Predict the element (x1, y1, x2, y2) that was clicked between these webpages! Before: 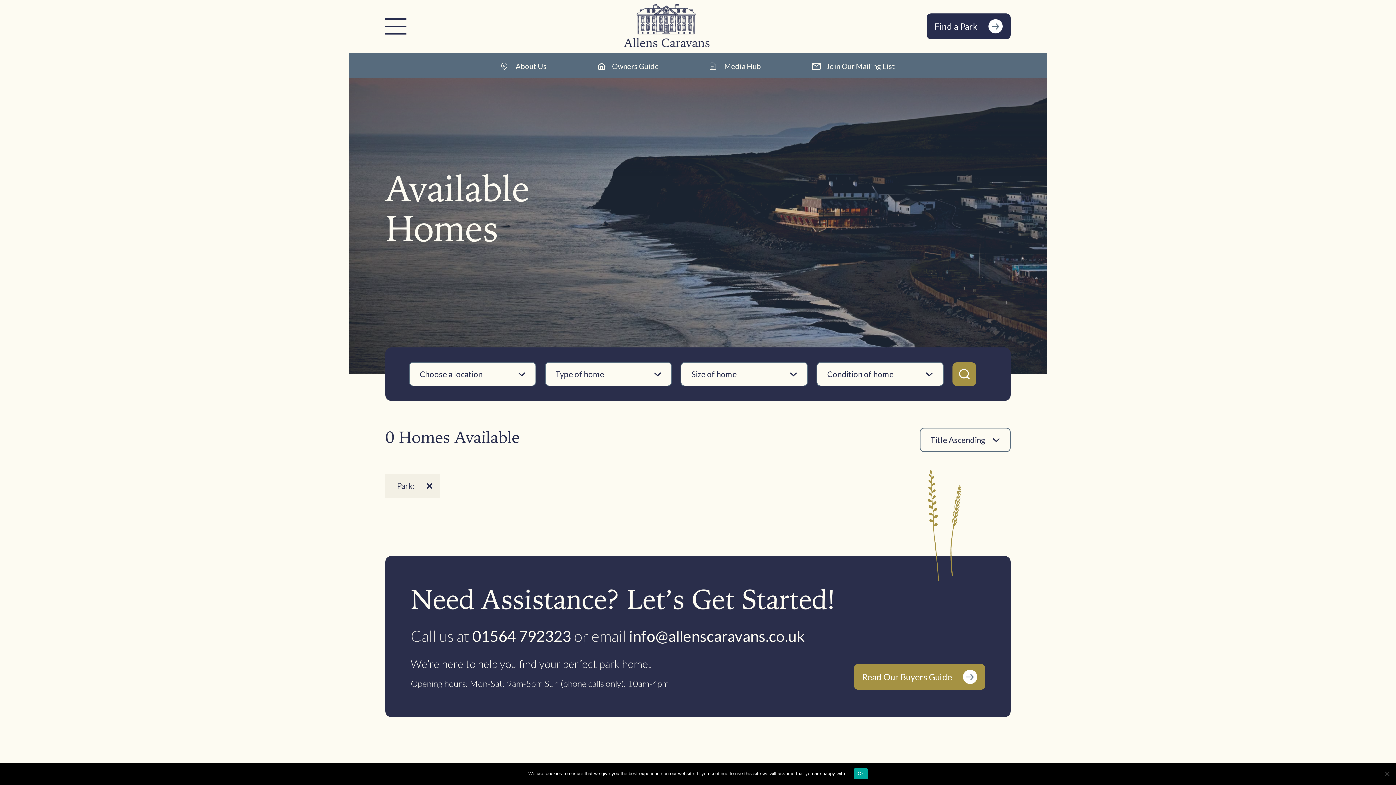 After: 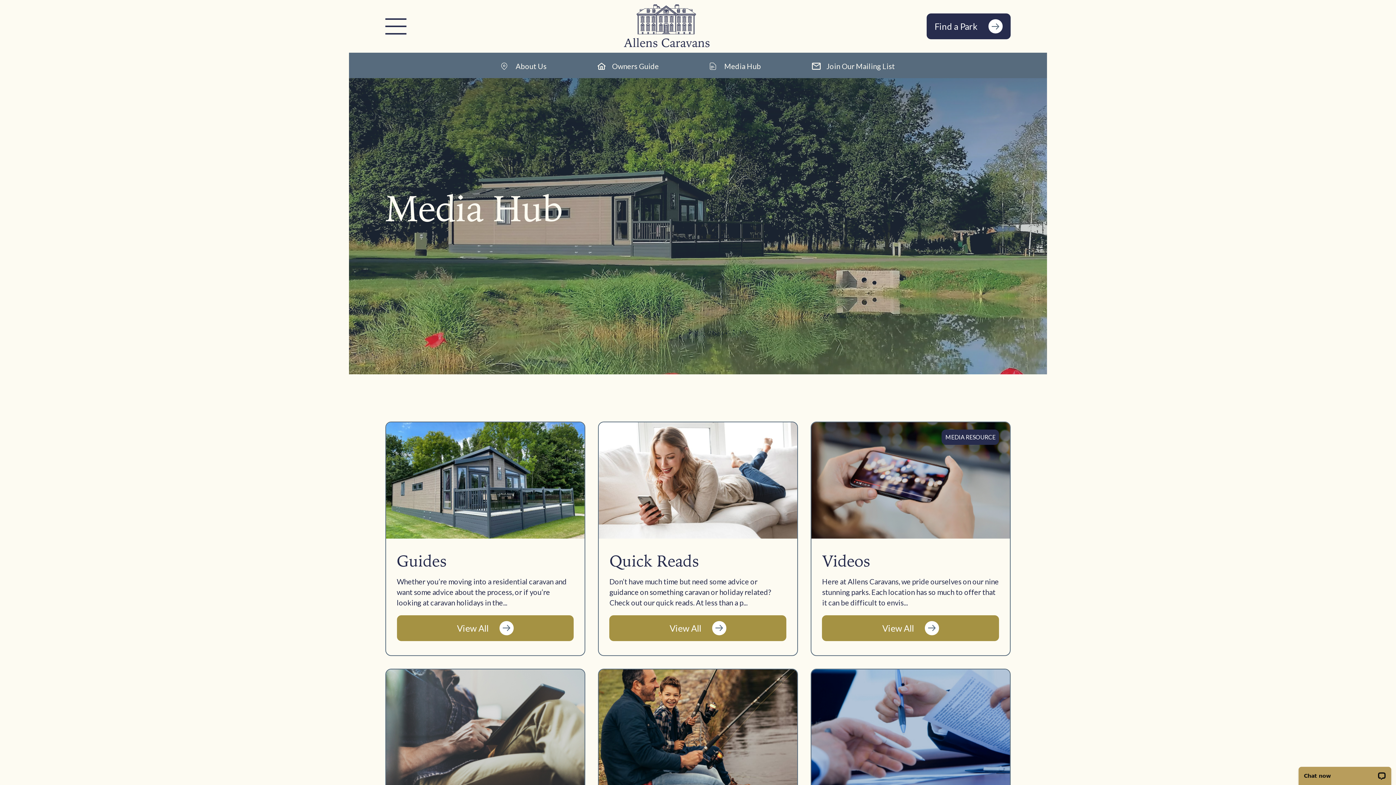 Action: bbox: (710, 61, 761, 70) label: Media Hub